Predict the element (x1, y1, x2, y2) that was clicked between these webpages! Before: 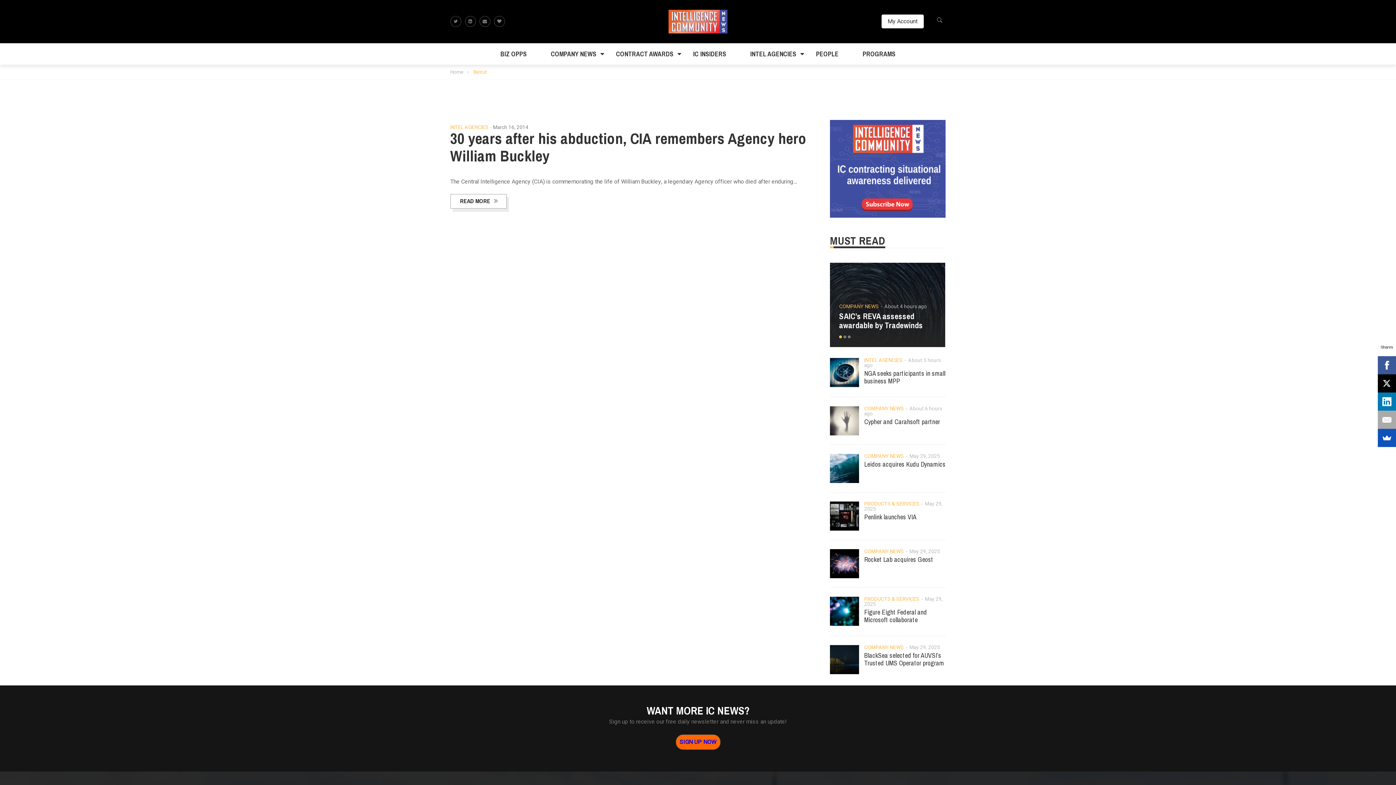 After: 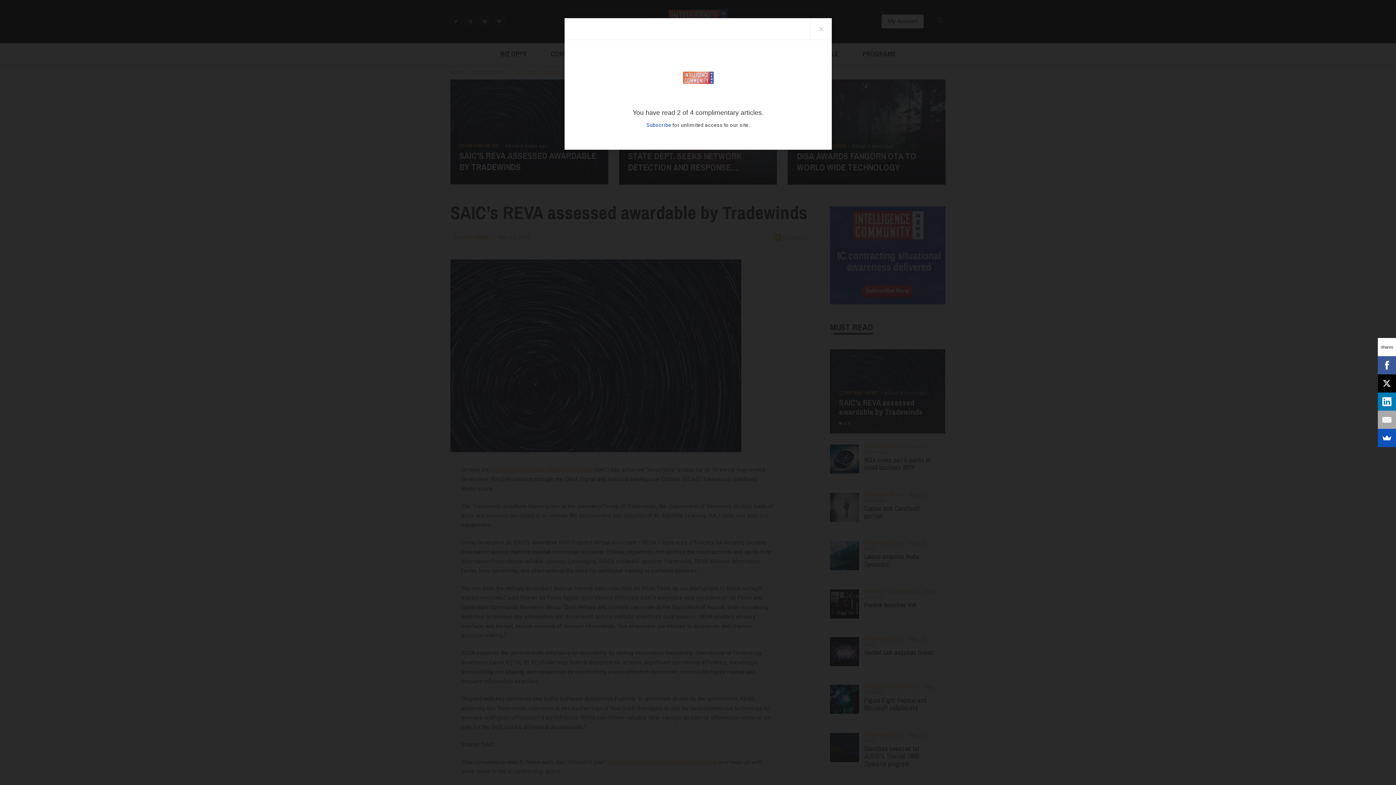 Action: bbox: (884, 302, 927, 310) label: About 4 hours ago